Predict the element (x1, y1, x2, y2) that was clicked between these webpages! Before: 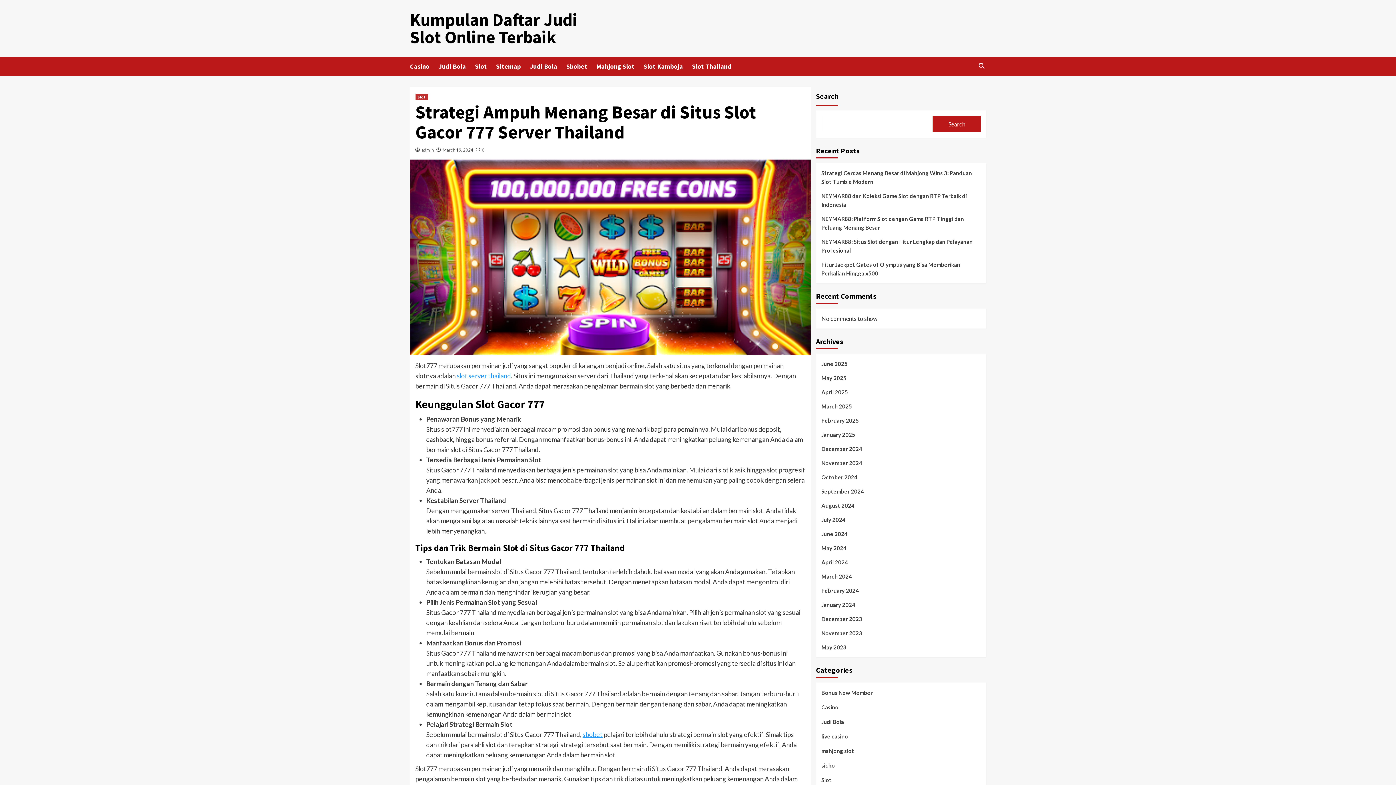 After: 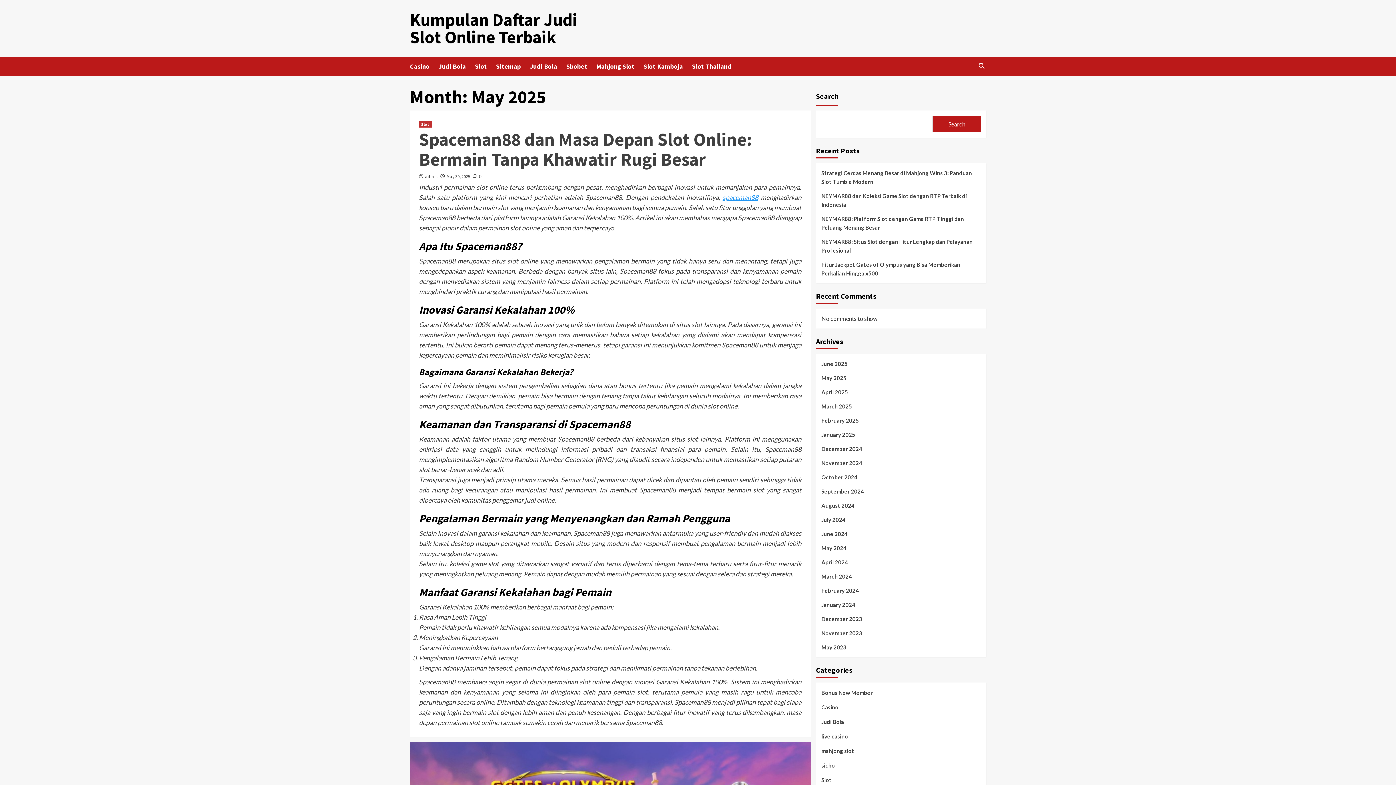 Action: label: May 2025 bbox: (821, 373, 980, 388)